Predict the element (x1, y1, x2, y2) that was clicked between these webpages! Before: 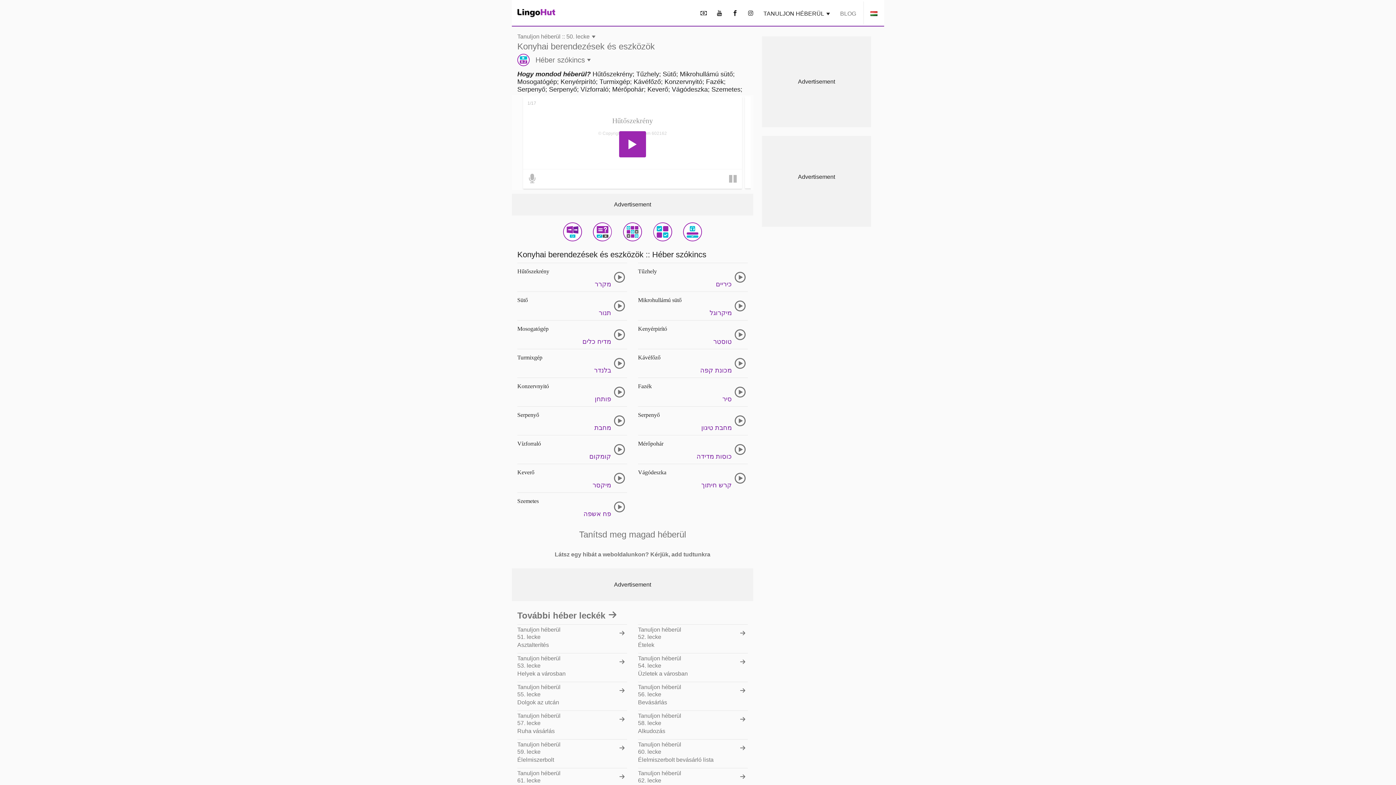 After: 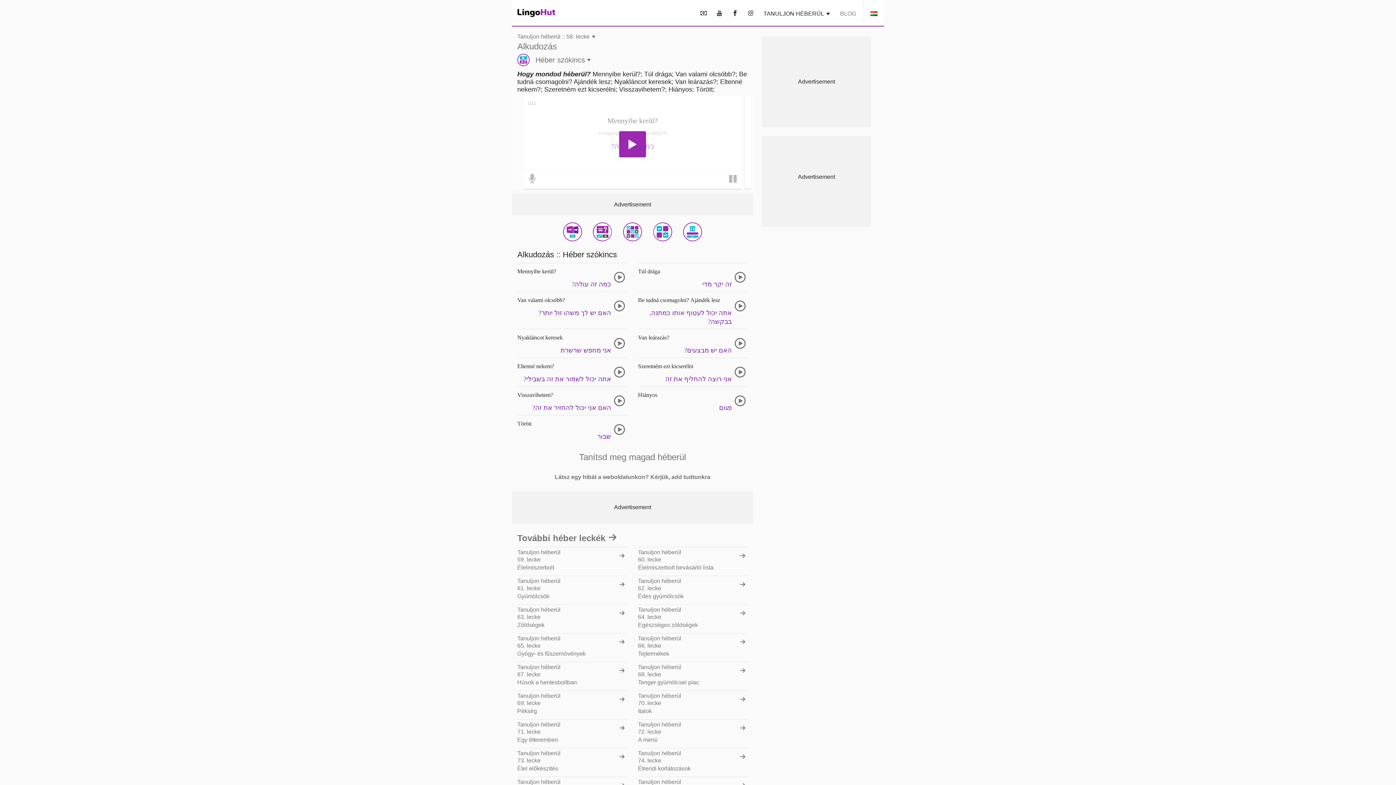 Action: bbox: (638, 710, 748, 739) label: Tanuljon héberül
58. lecke
Alkudozás